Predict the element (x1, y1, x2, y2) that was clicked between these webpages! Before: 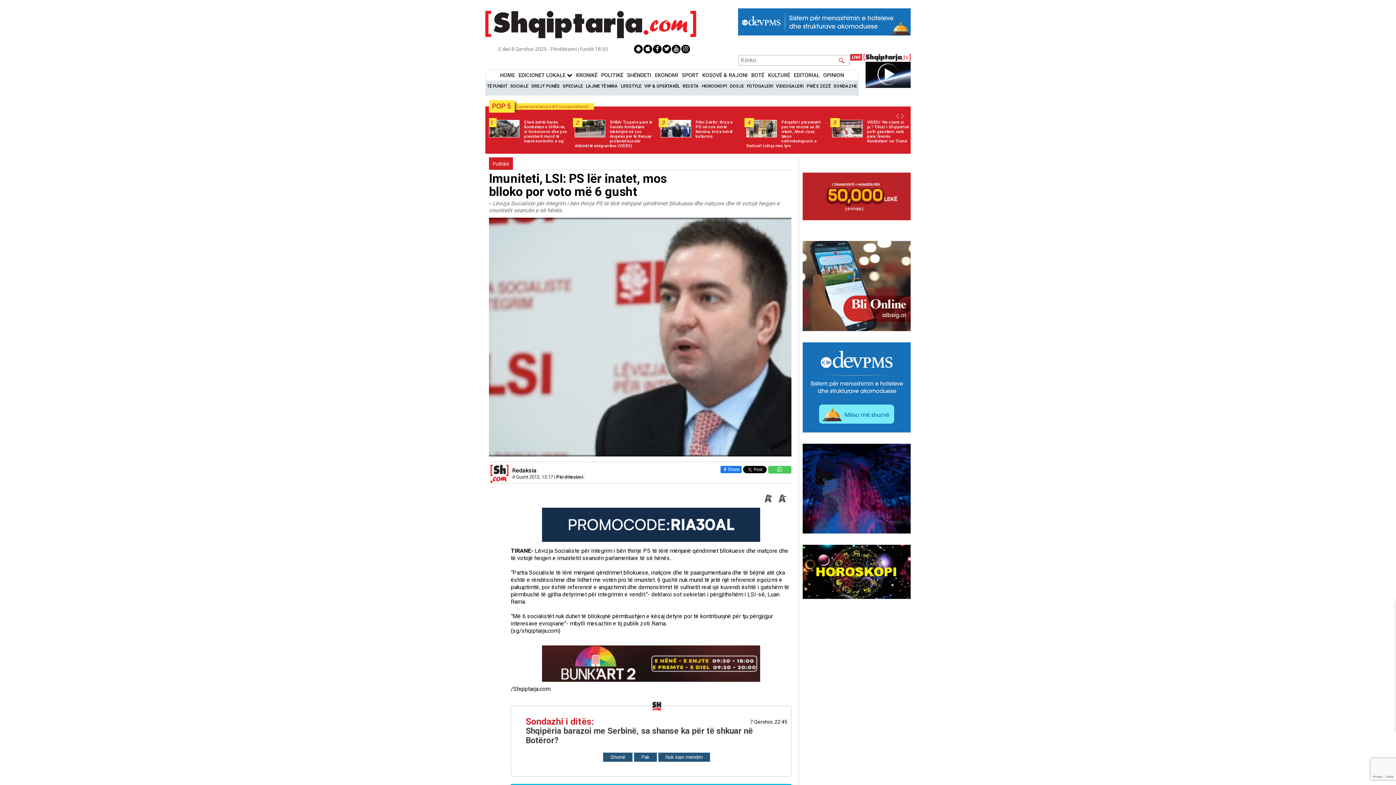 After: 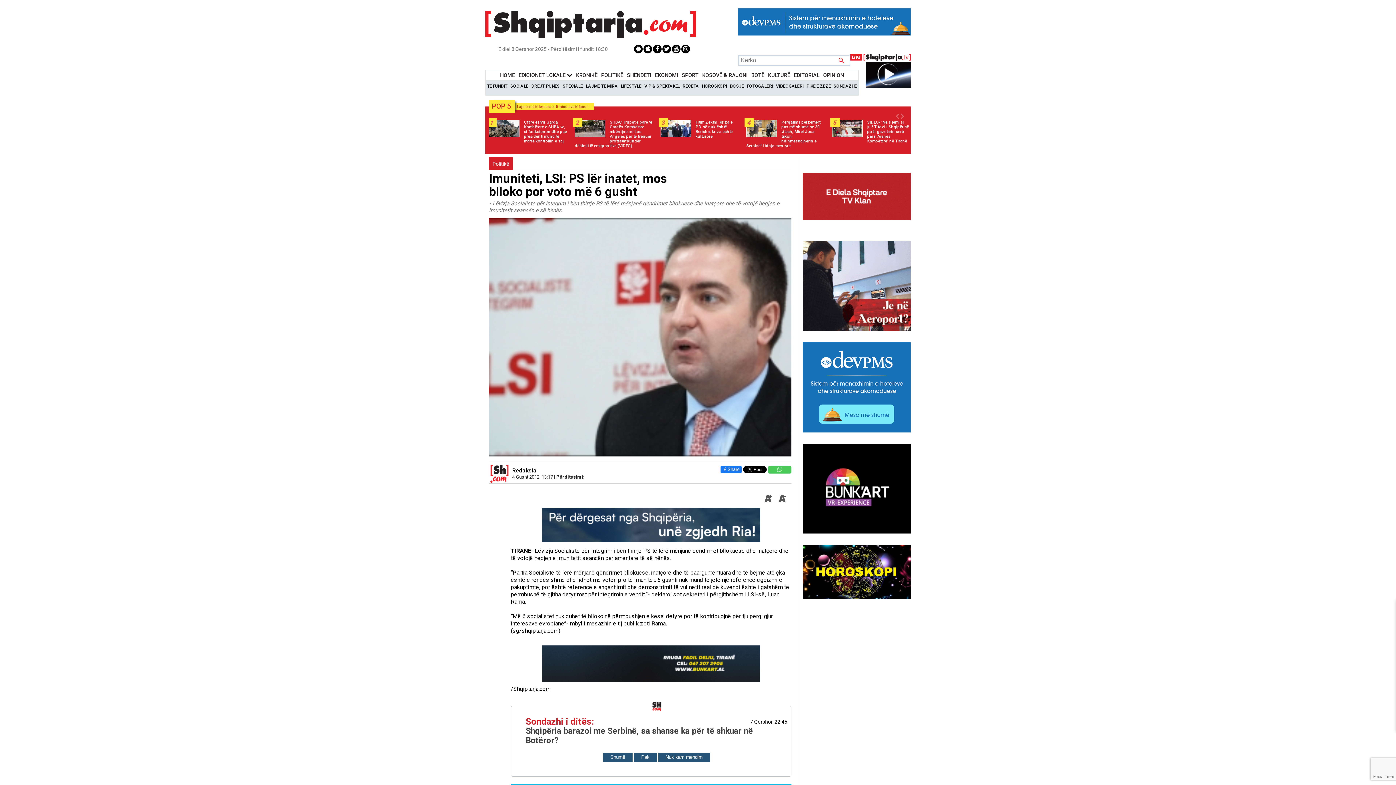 Action: bbox: (777, 466, 782, 473)